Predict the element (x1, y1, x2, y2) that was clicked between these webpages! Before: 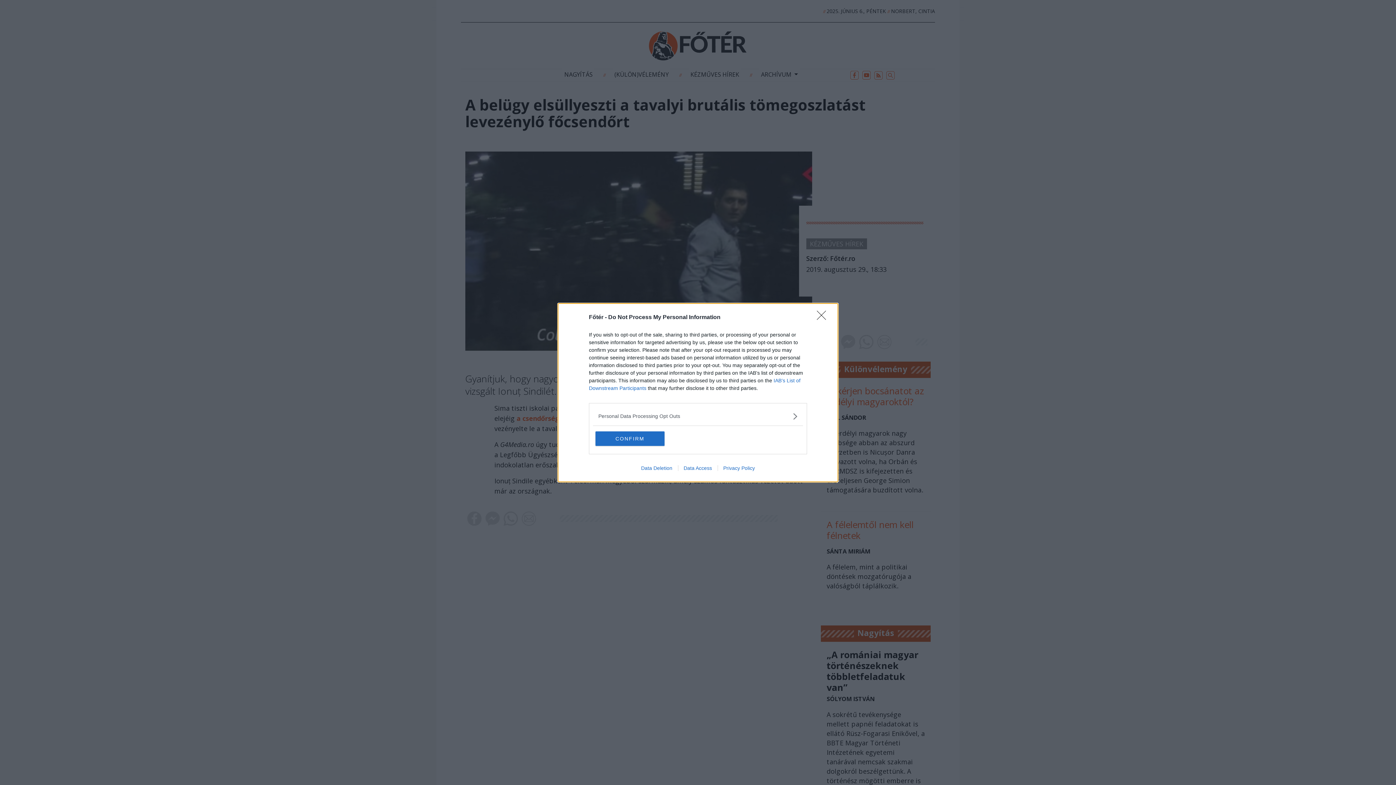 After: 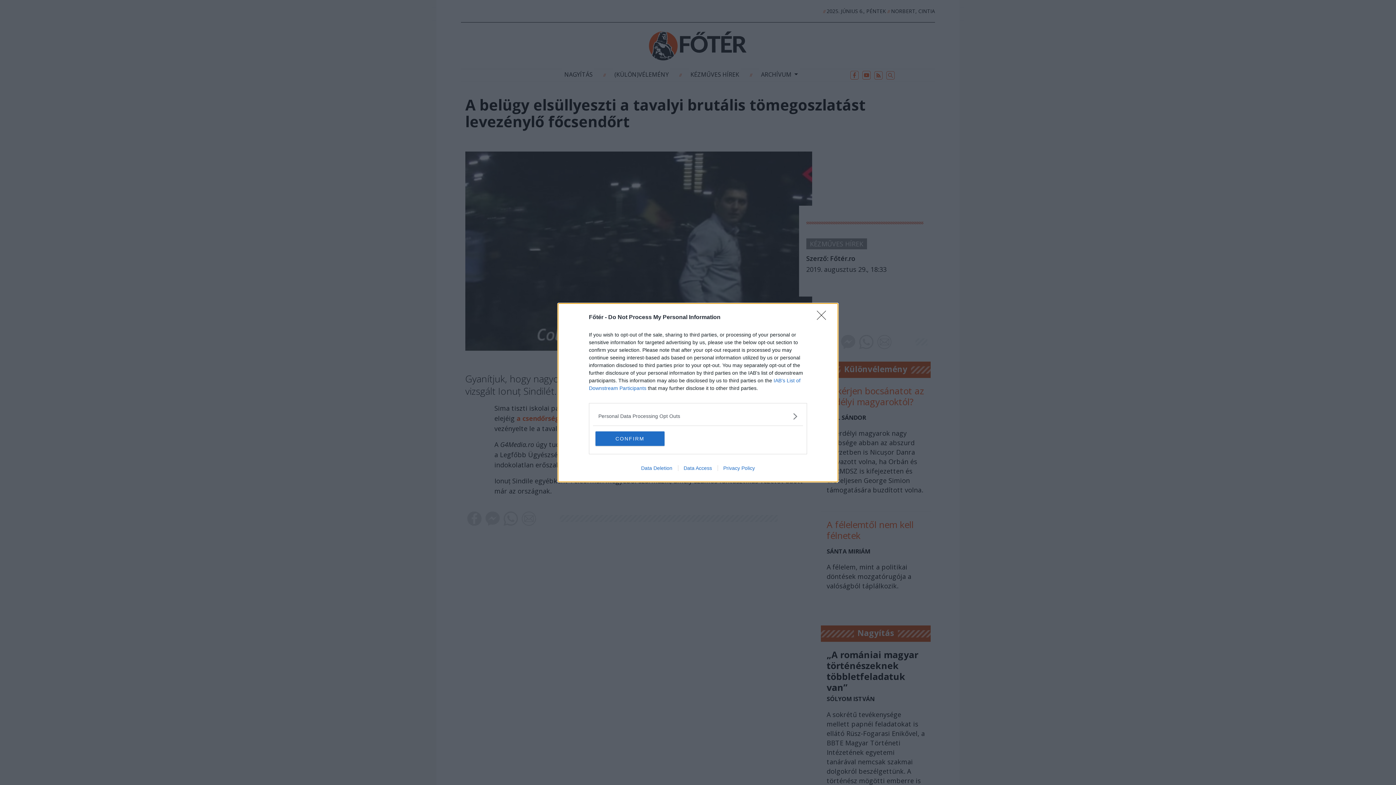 Action: bbox: (678, 465, 717, 471) label: Data Access